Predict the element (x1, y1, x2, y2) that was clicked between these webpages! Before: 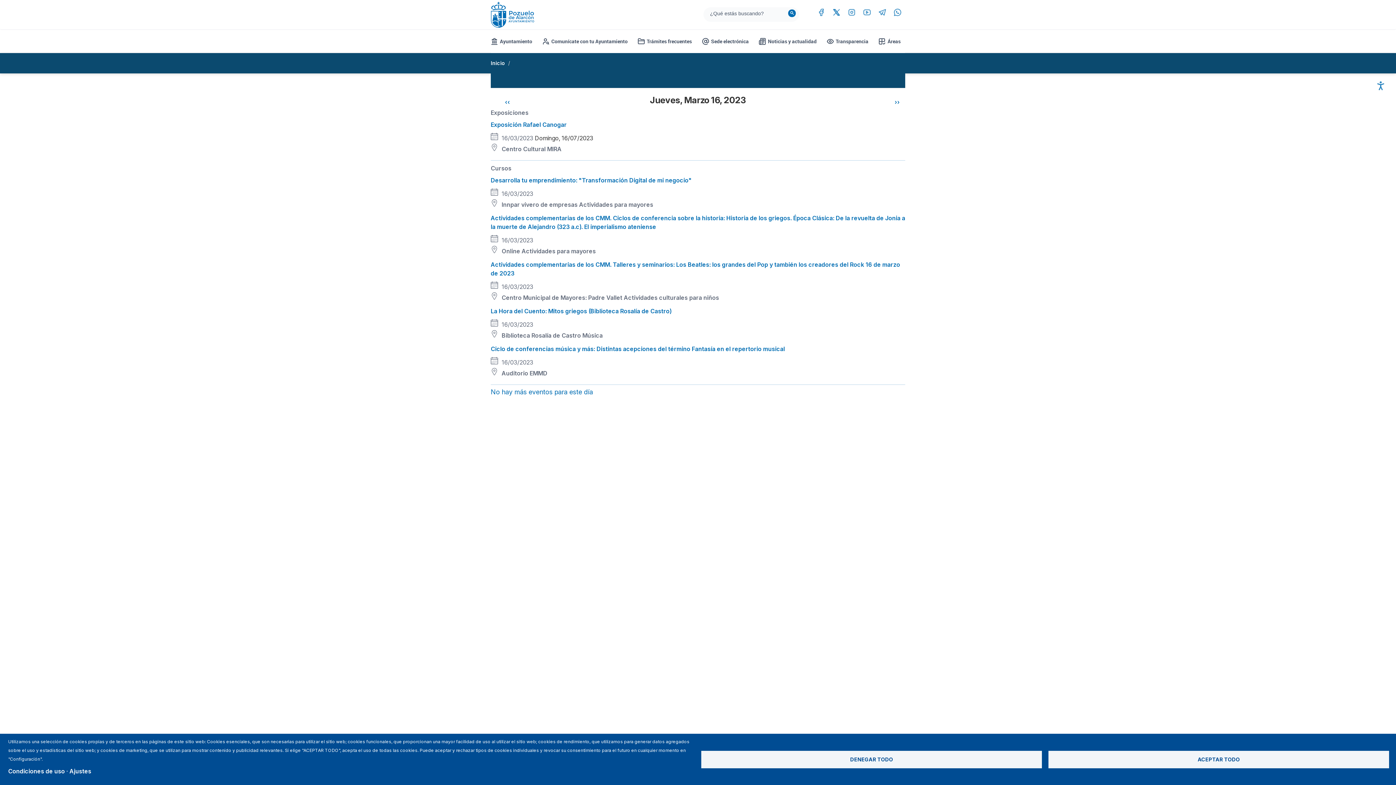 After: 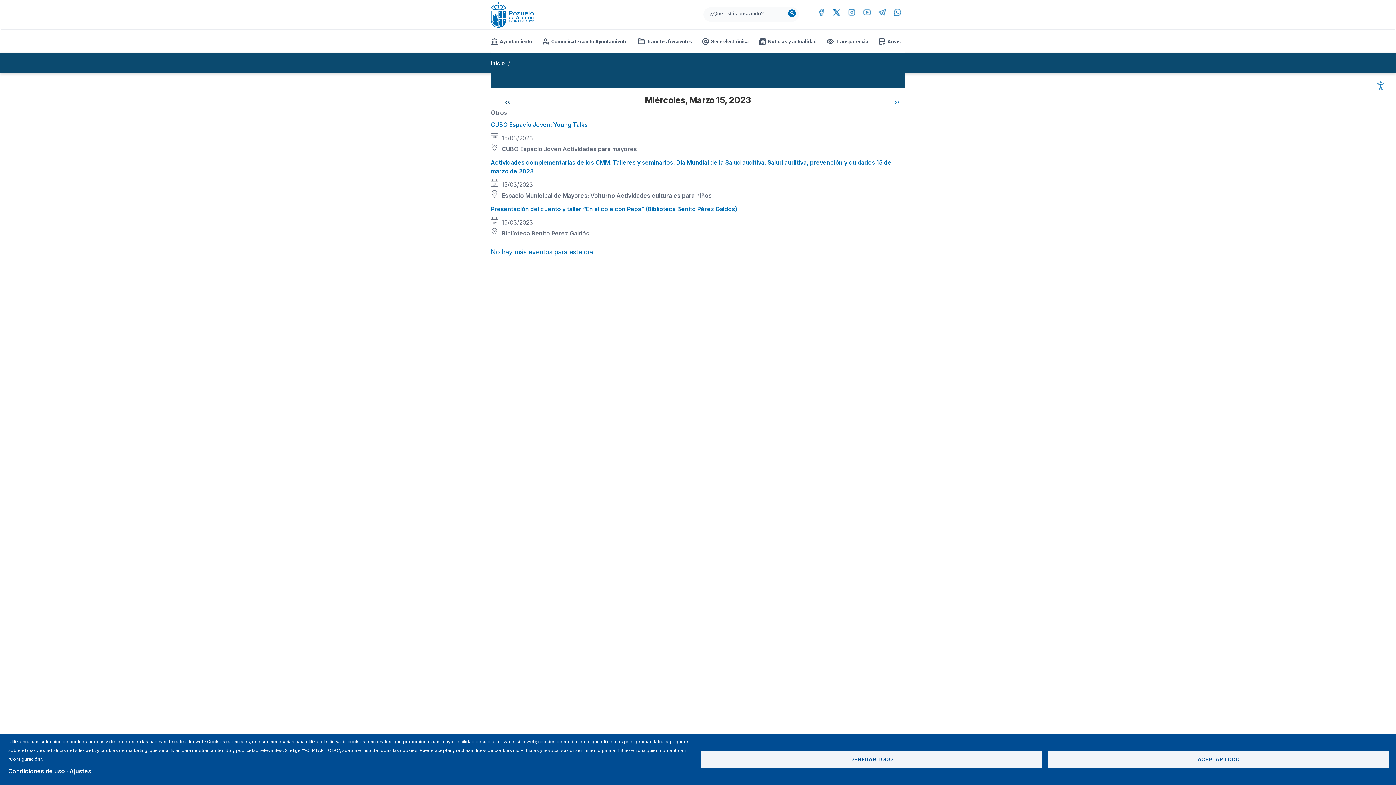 Action: label: ‹‹ bbox: (499, 95, 515, 108)